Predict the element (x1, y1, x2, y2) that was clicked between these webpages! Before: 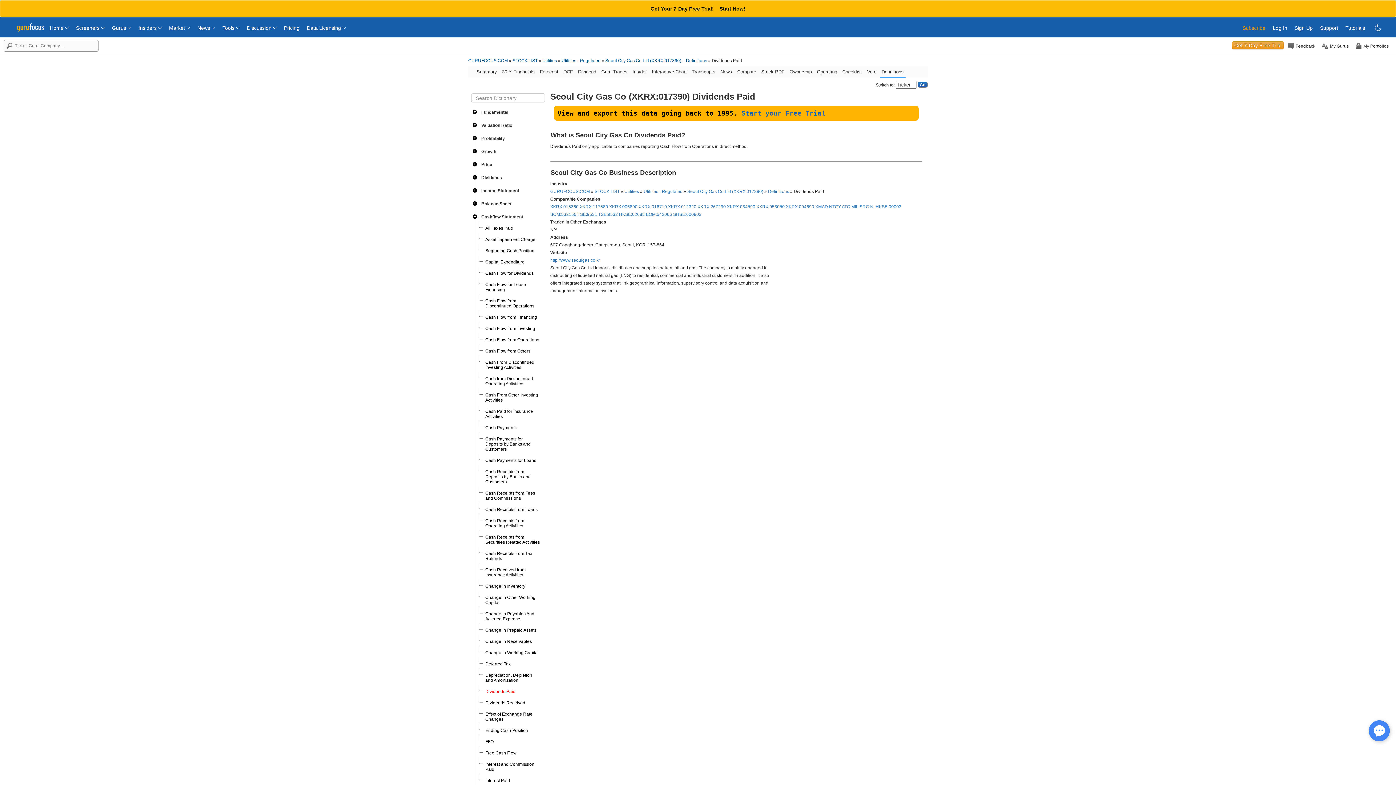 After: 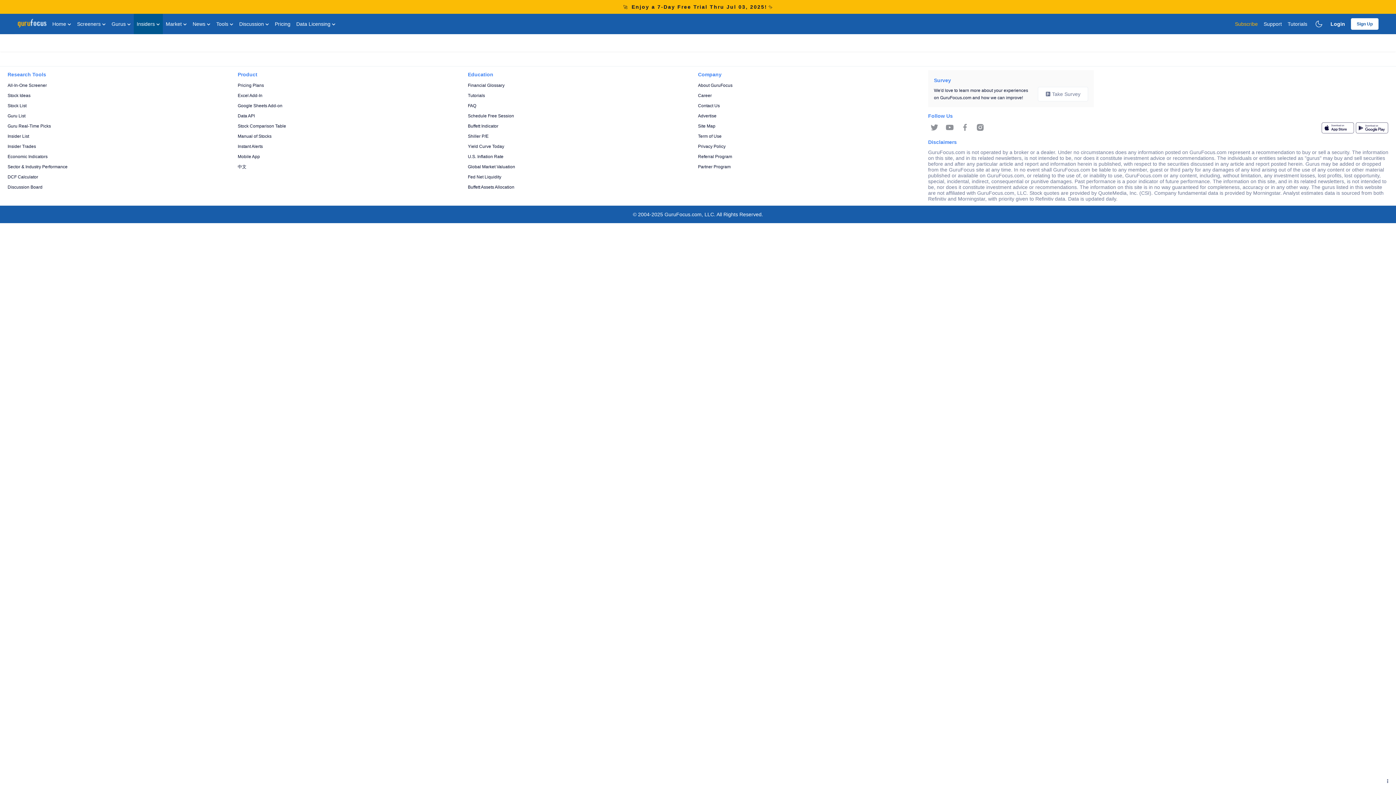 Action: label: Insiders  bbox: (138, 18, 161, 30)